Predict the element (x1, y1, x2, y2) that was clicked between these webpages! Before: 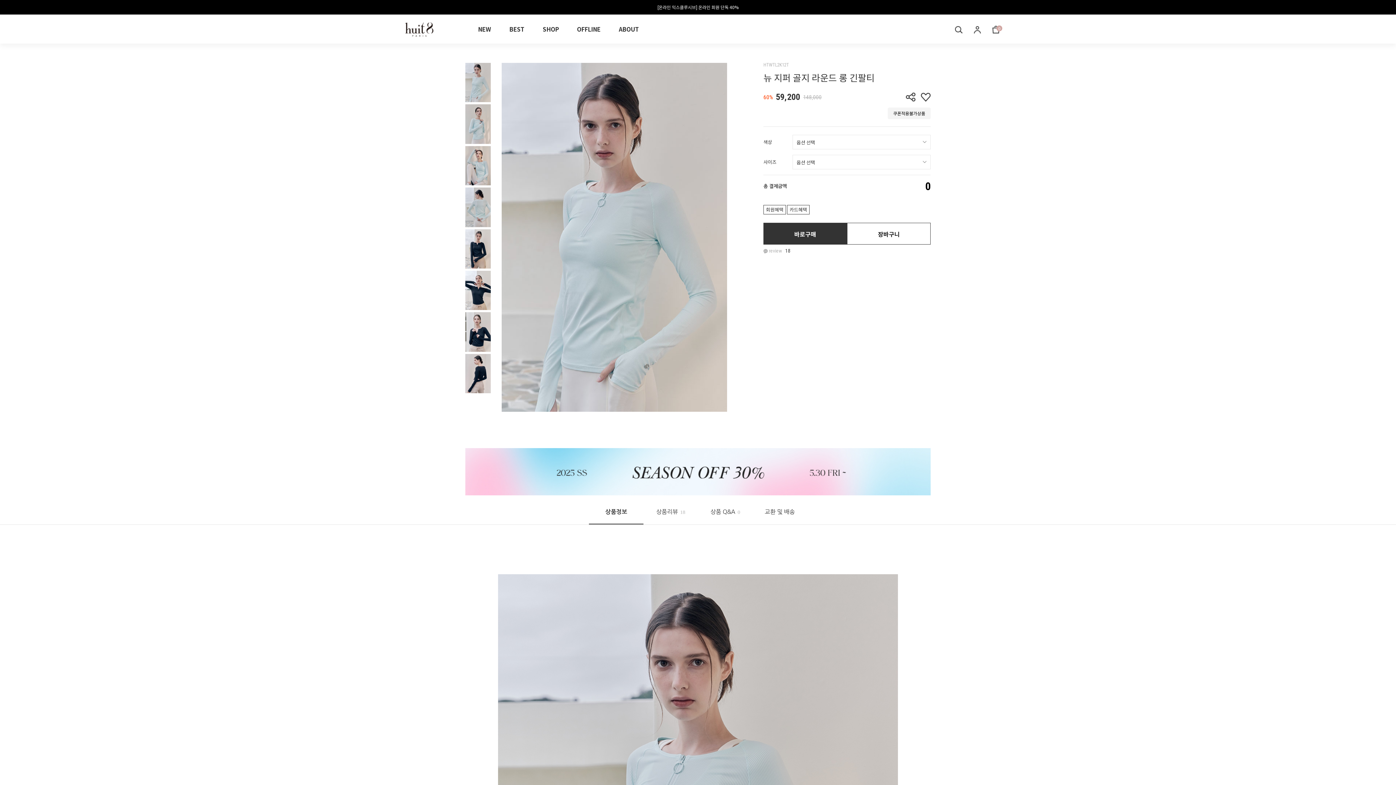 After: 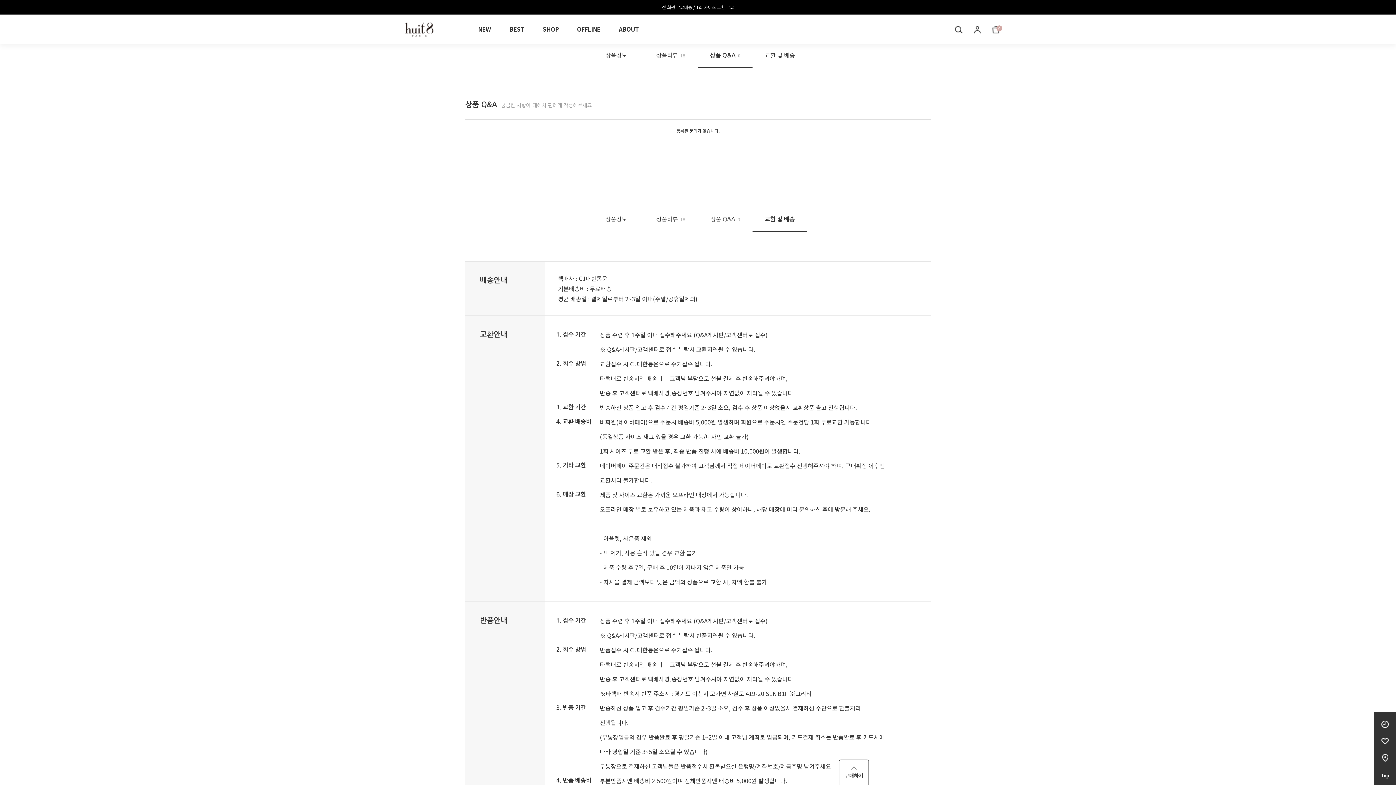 Action: bbox: (698, 500, 752, 524) label: 상품 Q&A0